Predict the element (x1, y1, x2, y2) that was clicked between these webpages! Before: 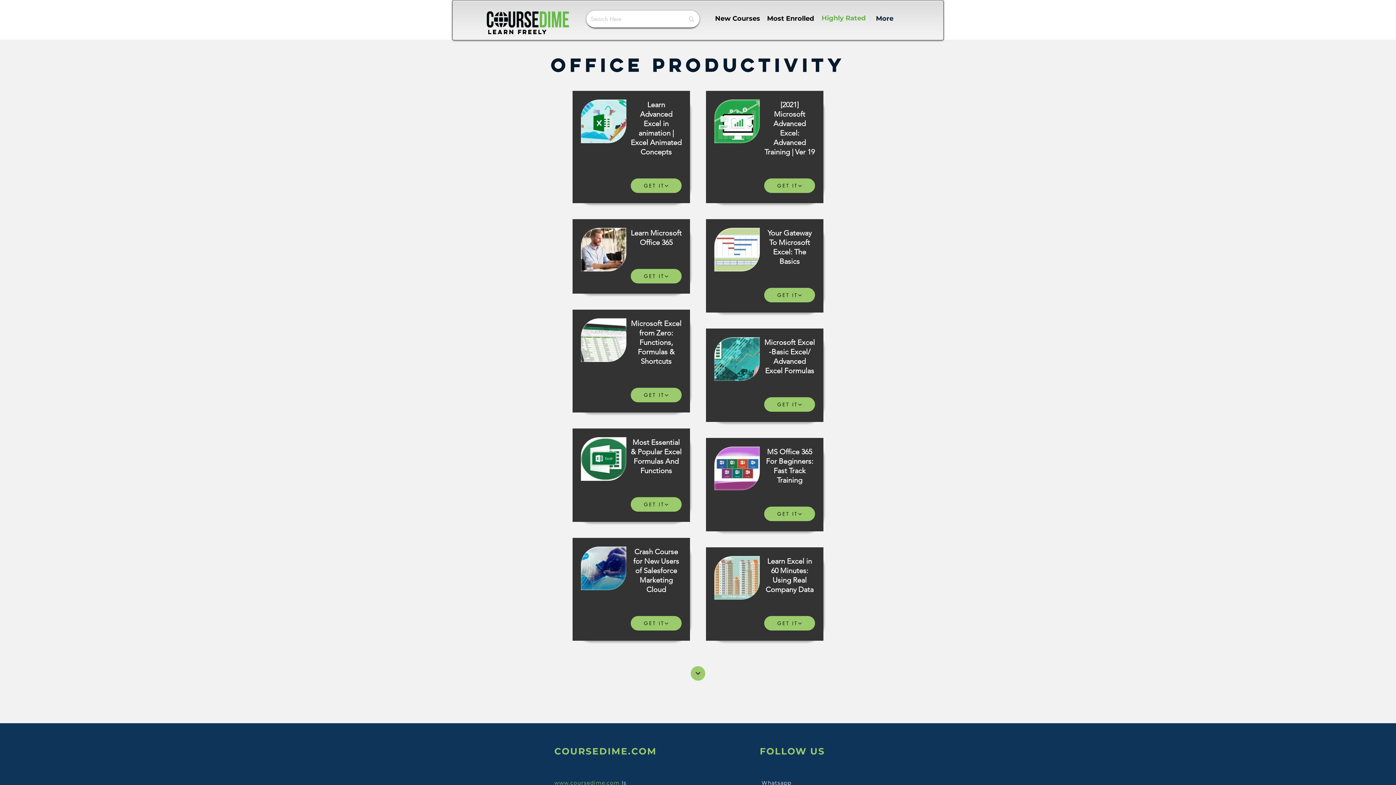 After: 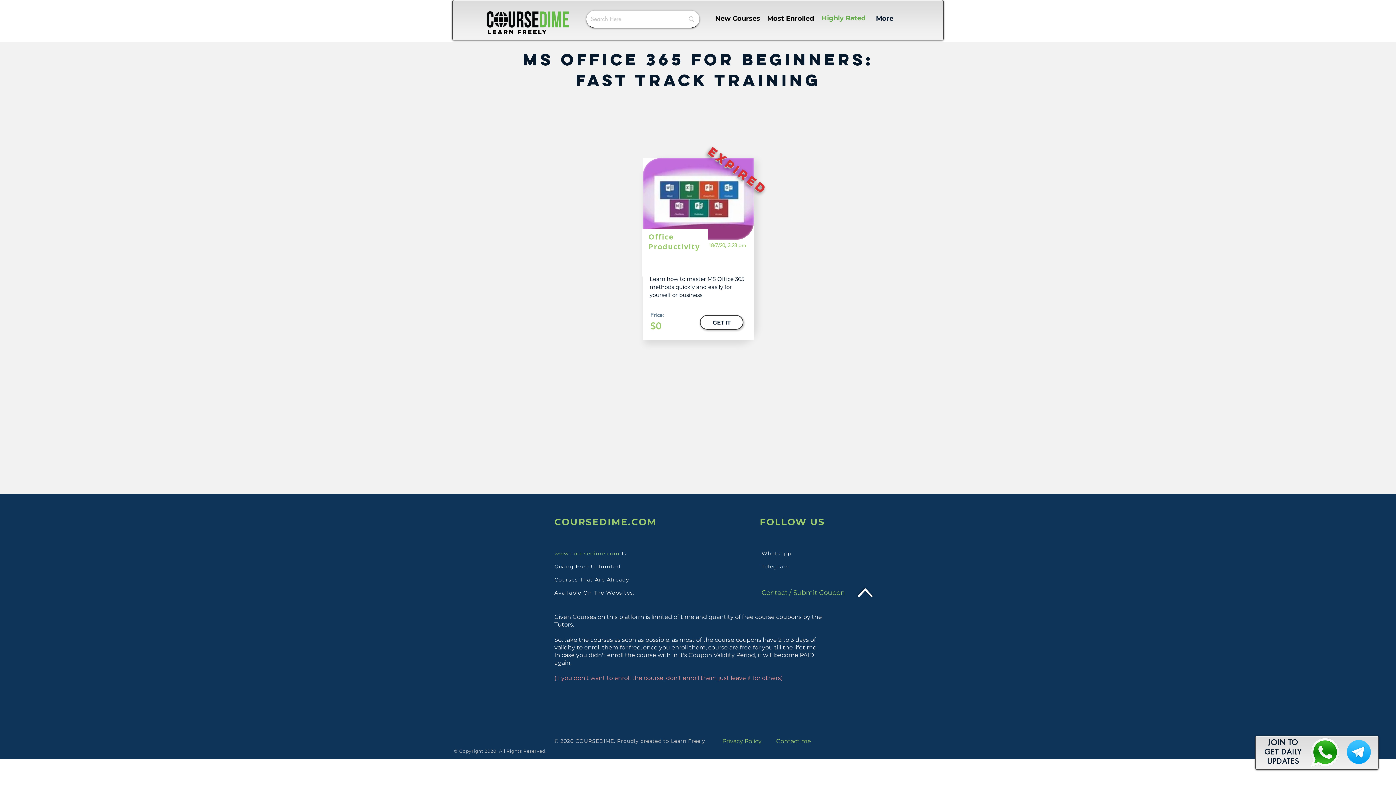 Action: label: GET IT  bbox: (764, 506, 815, 521)